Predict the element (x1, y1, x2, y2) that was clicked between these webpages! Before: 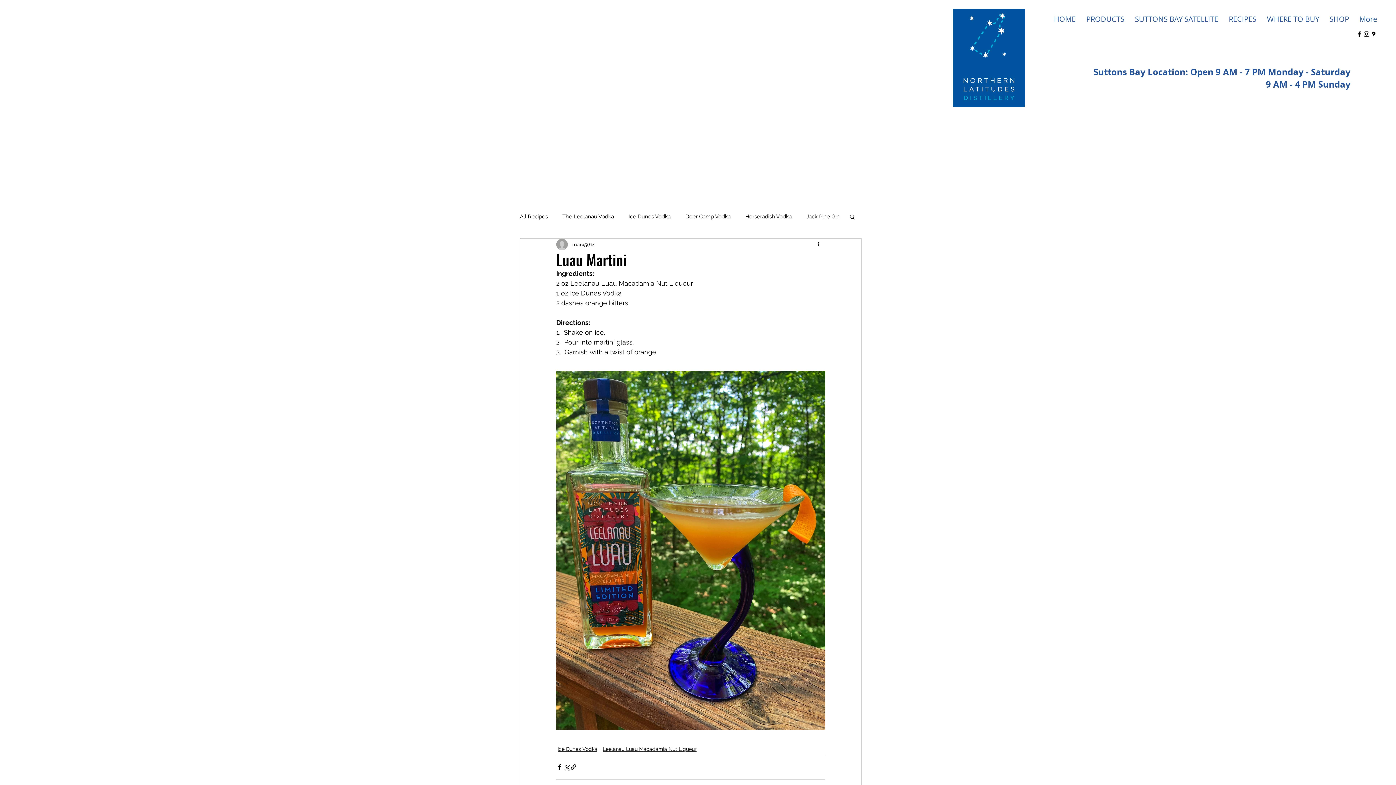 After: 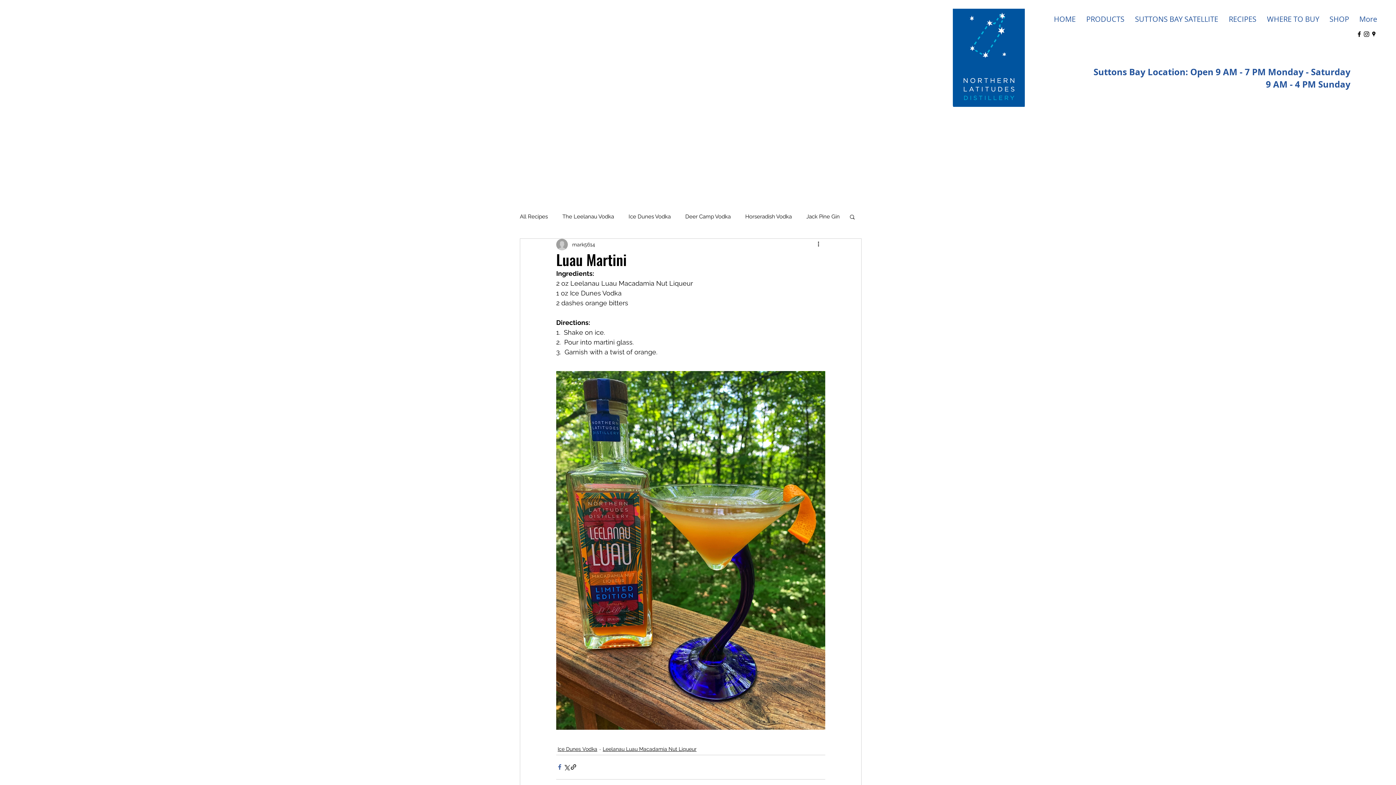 Action: bbox: (556, 764, 563, 770) label: Share via Facebook